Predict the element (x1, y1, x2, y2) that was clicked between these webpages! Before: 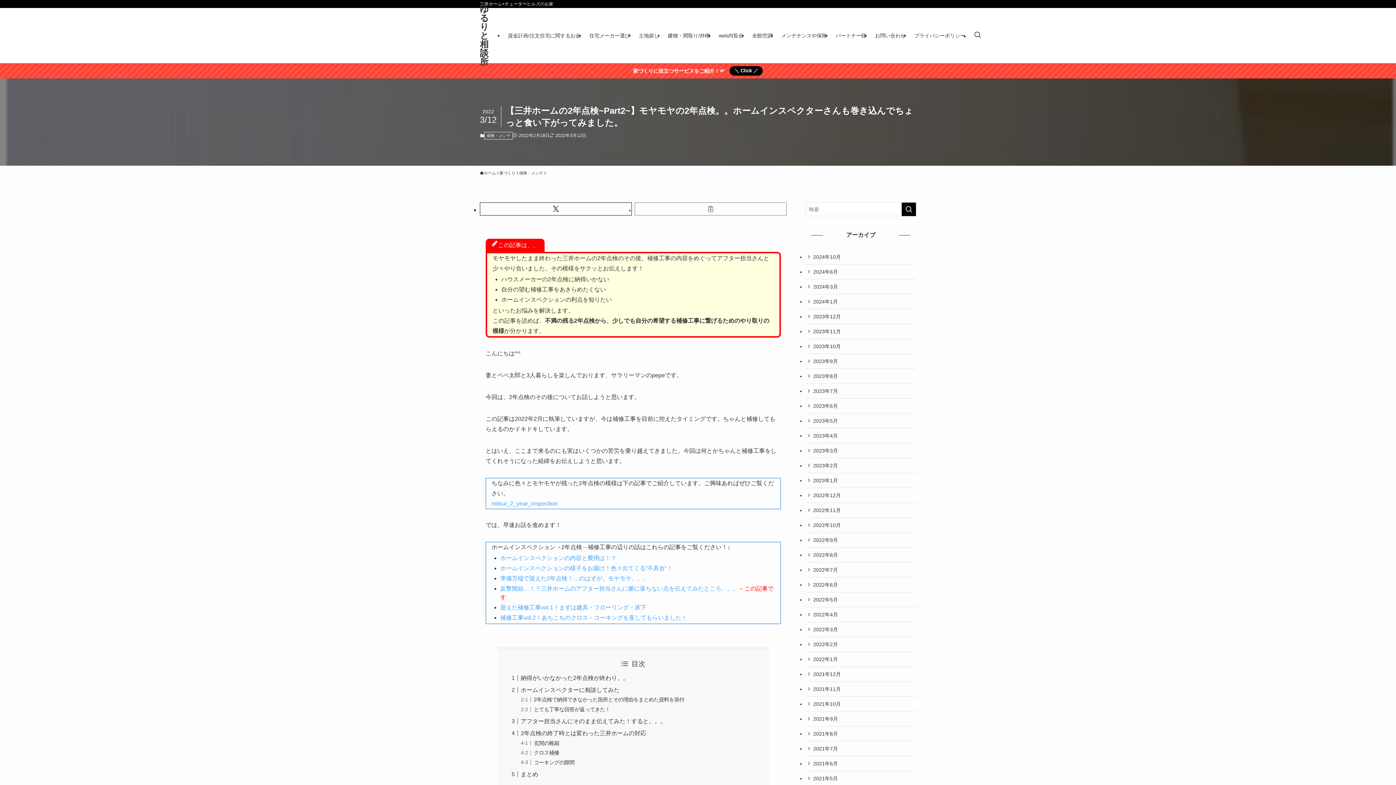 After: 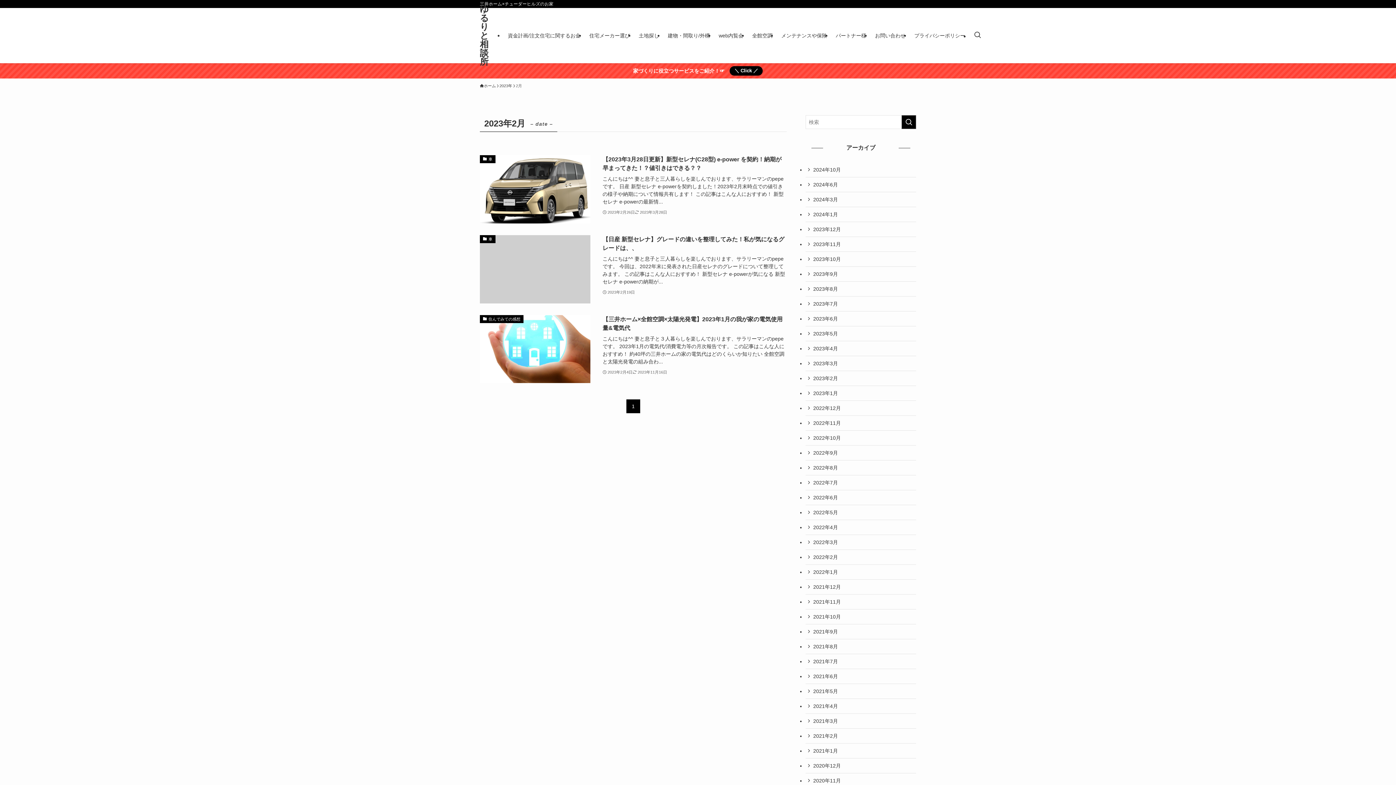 Action: label: 2023年2月 bbox: (805, 458, 916, 473)